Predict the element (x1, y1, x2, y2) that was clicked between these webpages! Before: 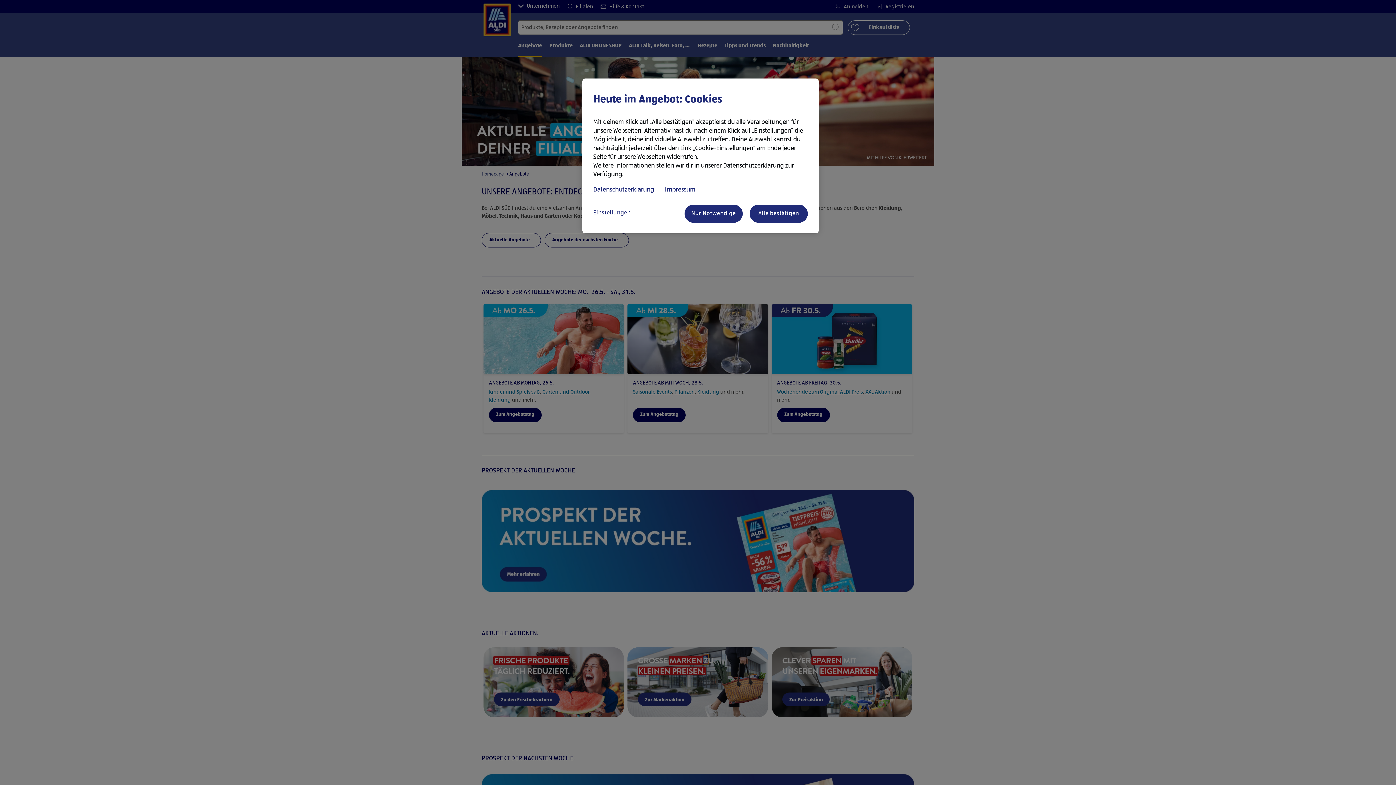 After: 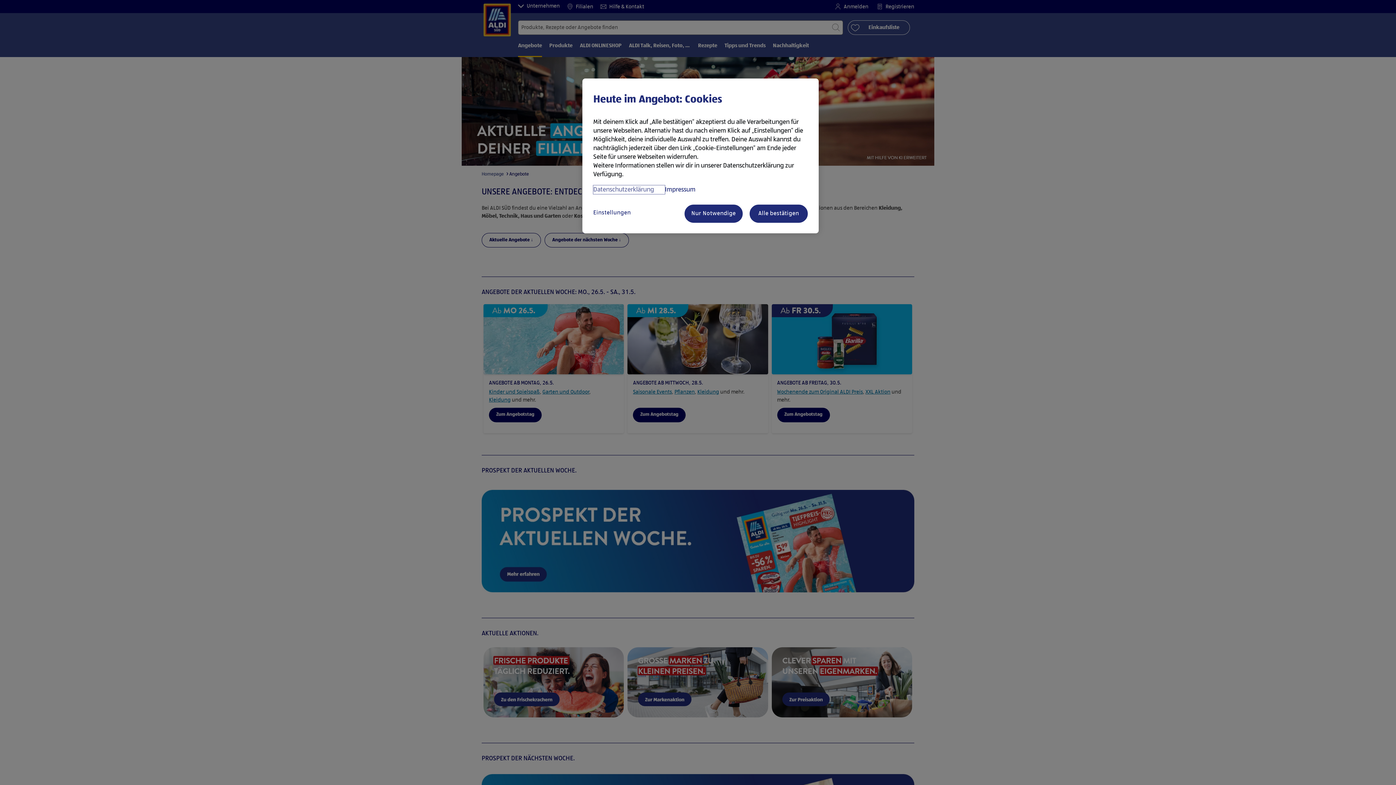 Action: label: Datenschutzerklärung, wird in neuer registerkarte geöffnet bbox: (593, 185, 665, 194)